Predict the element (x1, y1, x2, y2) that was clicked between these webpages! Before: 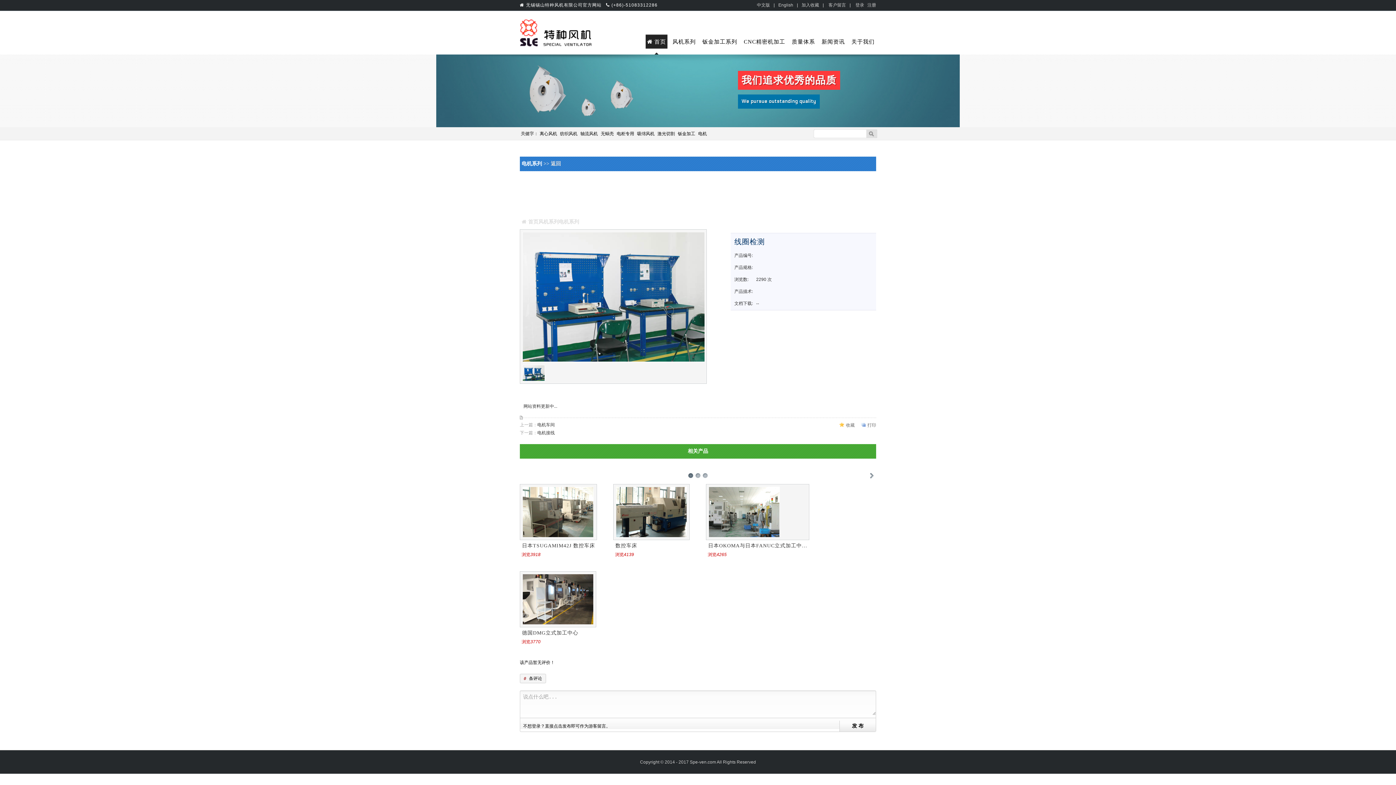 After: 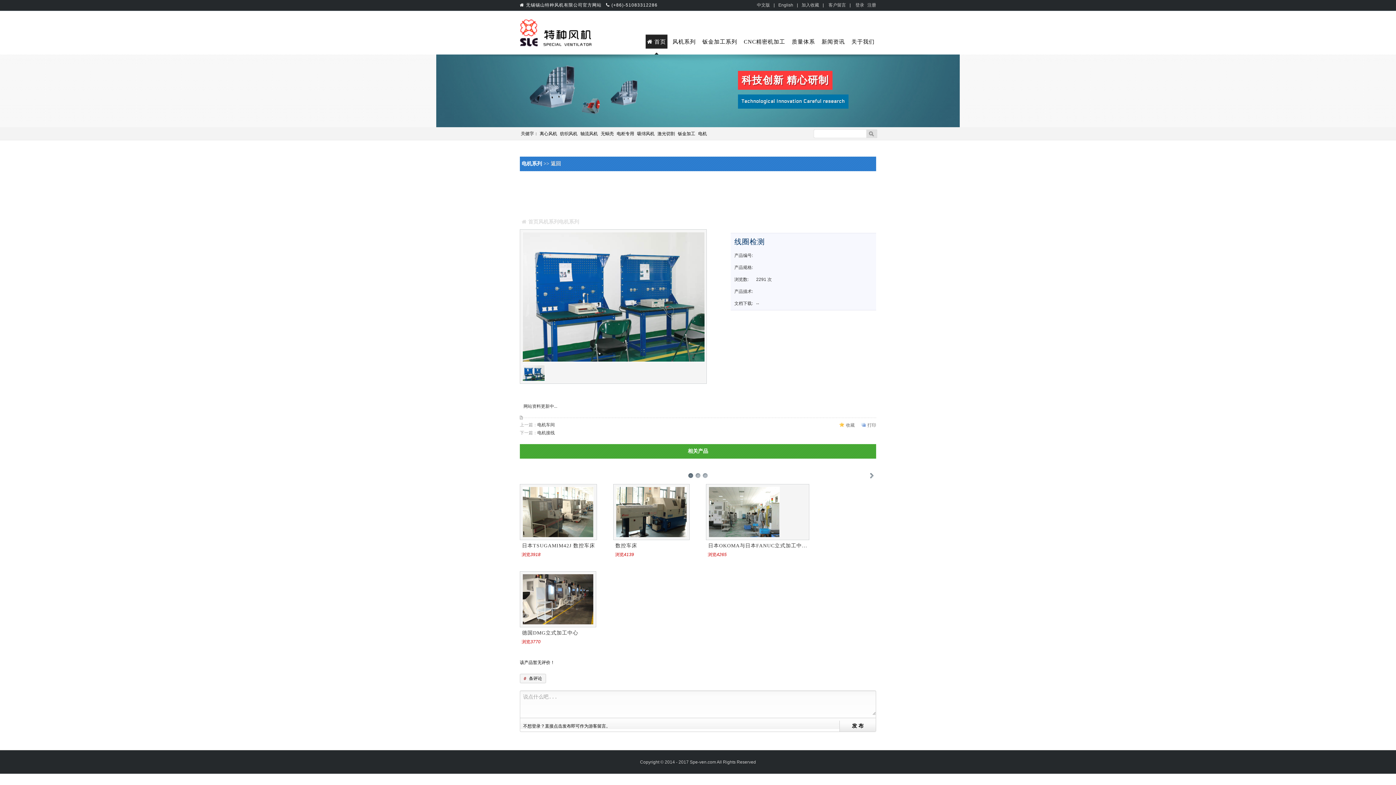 Action: bbox: (521, 219, 538, 224) label: 首页